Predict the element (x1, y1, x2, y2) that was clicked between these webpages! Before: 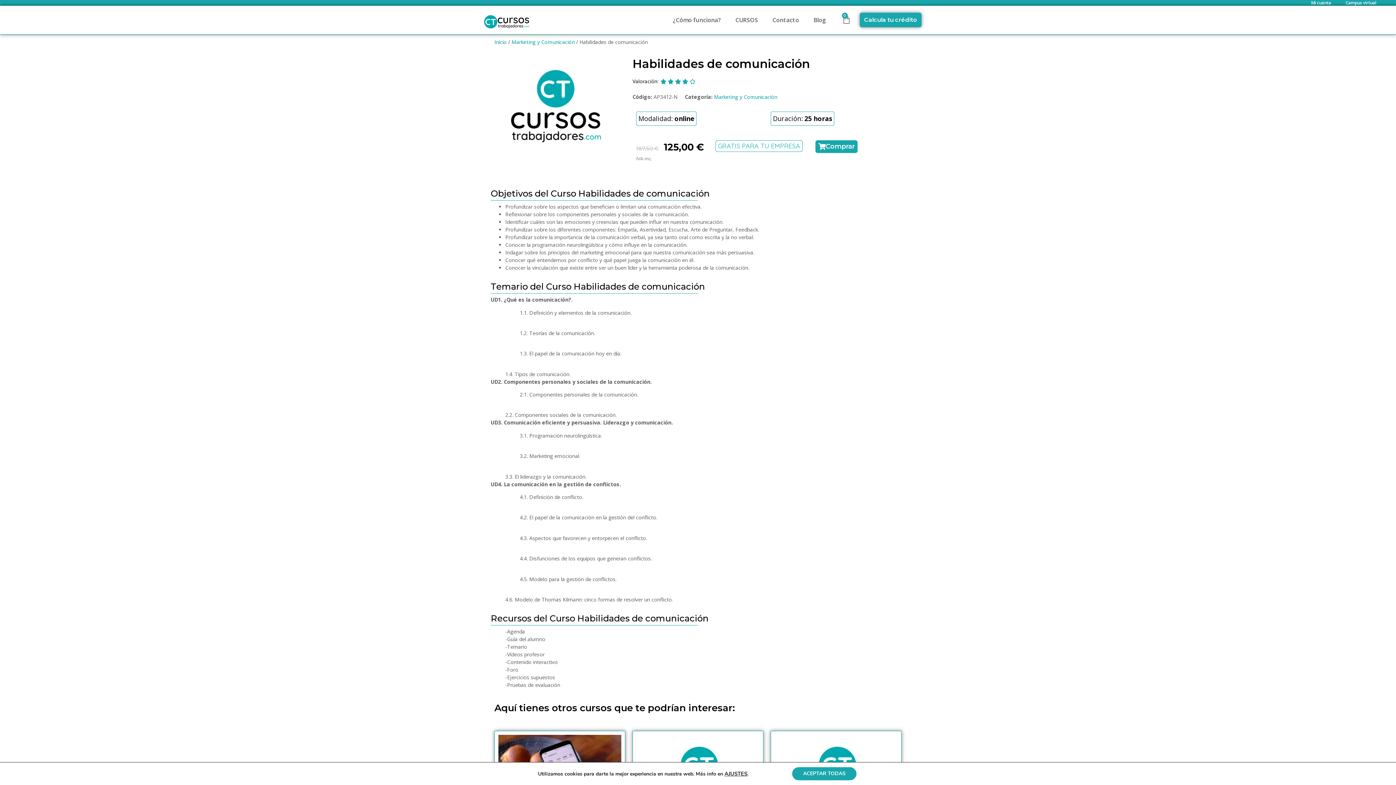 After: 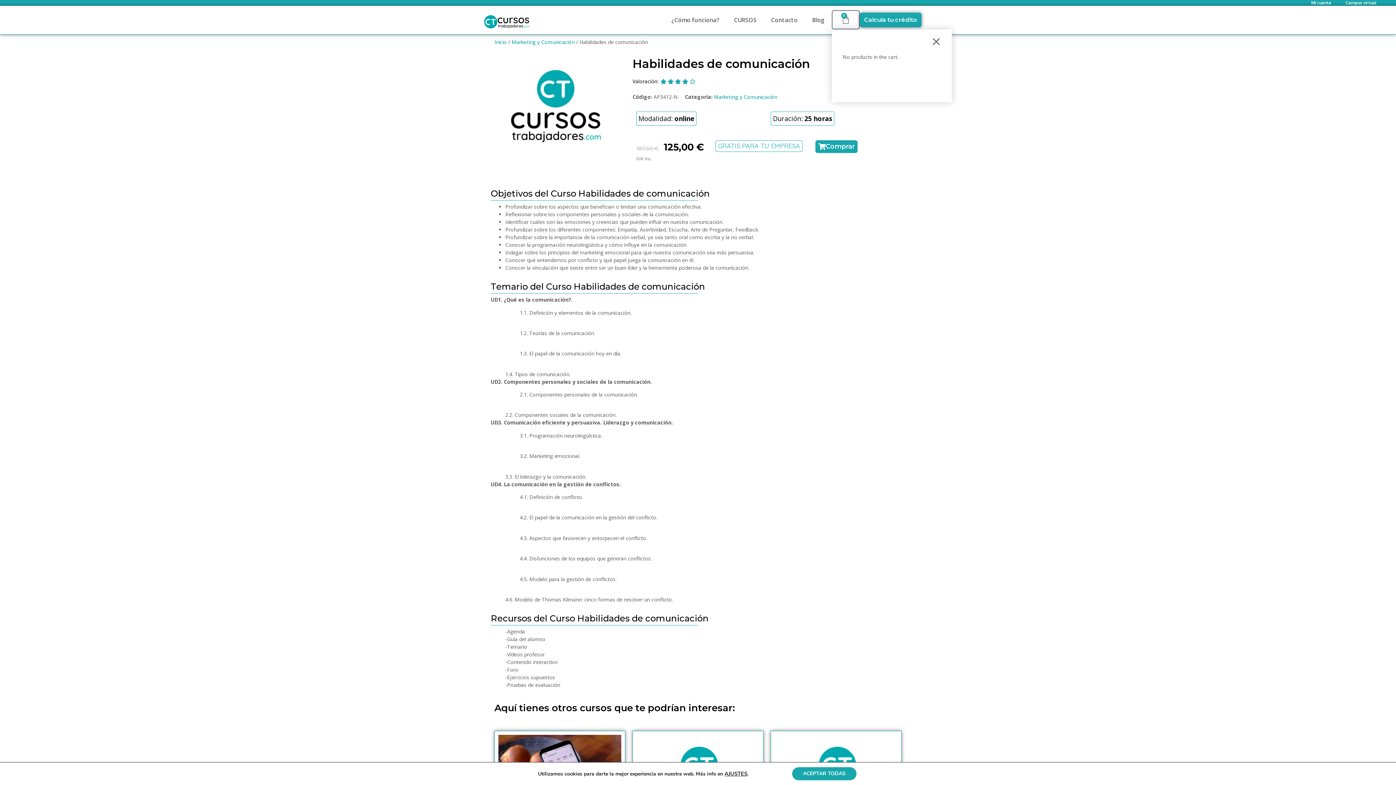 Action: bbox: (833, 11, 860, 28) label: 0
Cart